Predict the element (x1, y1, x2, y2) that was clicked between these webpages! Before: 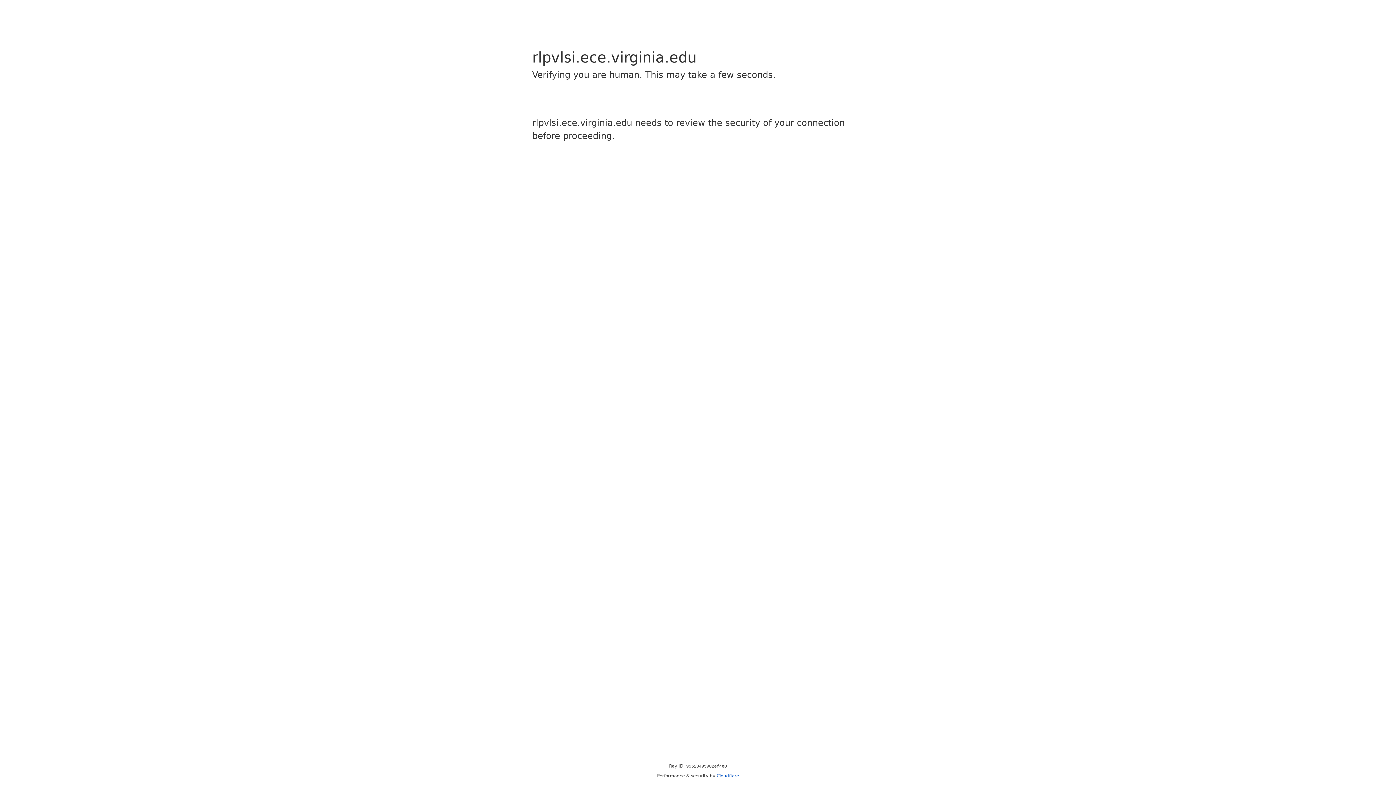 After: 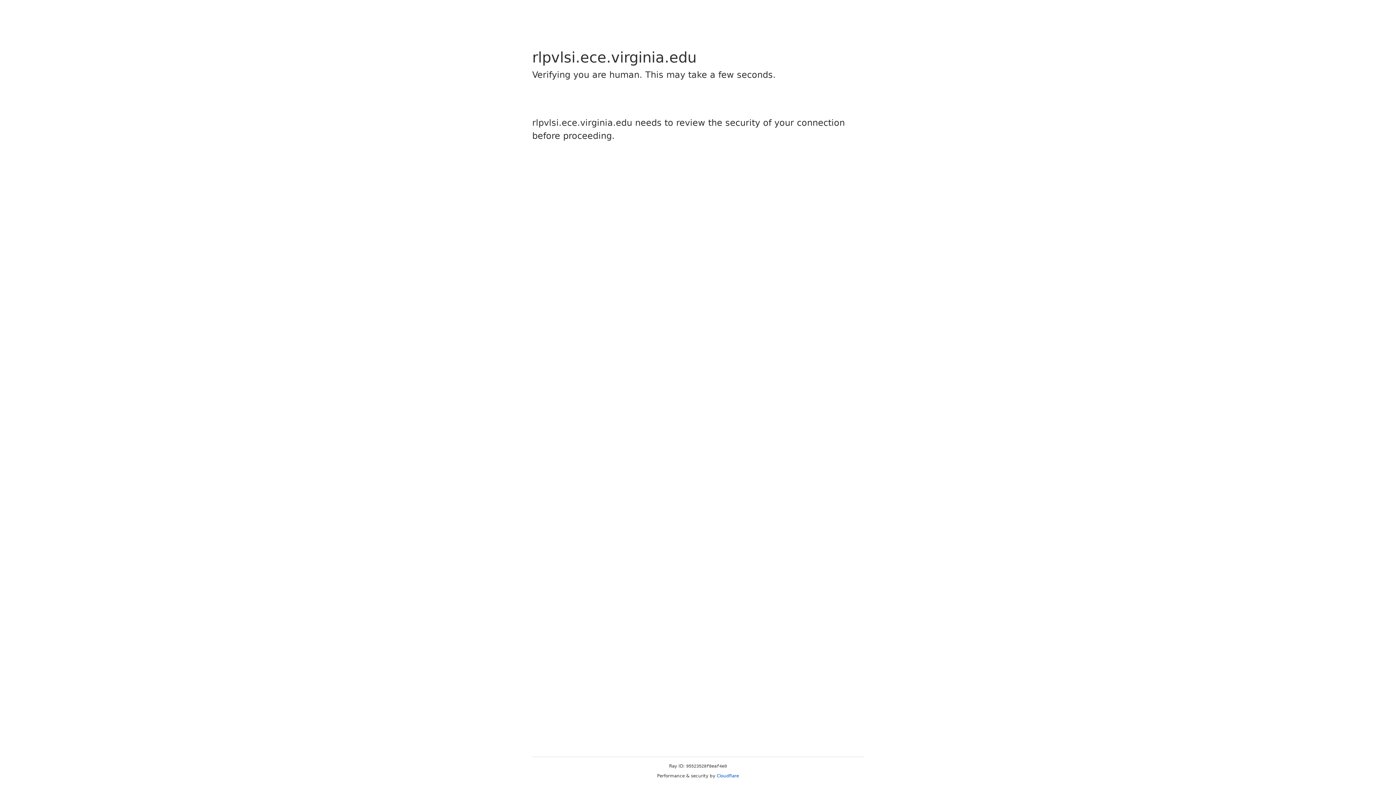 Action: bbox: (716, 773, 739, 778) label: Cloudflare